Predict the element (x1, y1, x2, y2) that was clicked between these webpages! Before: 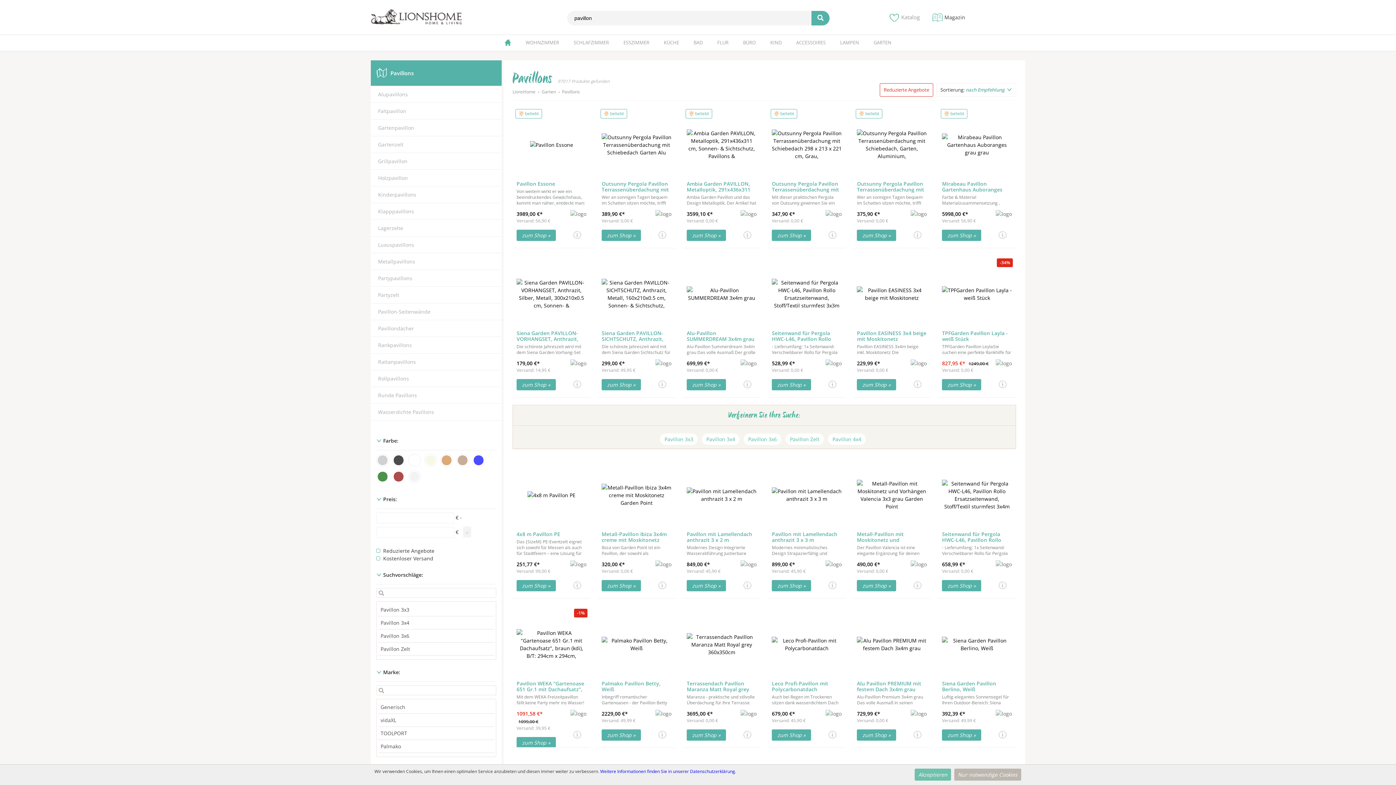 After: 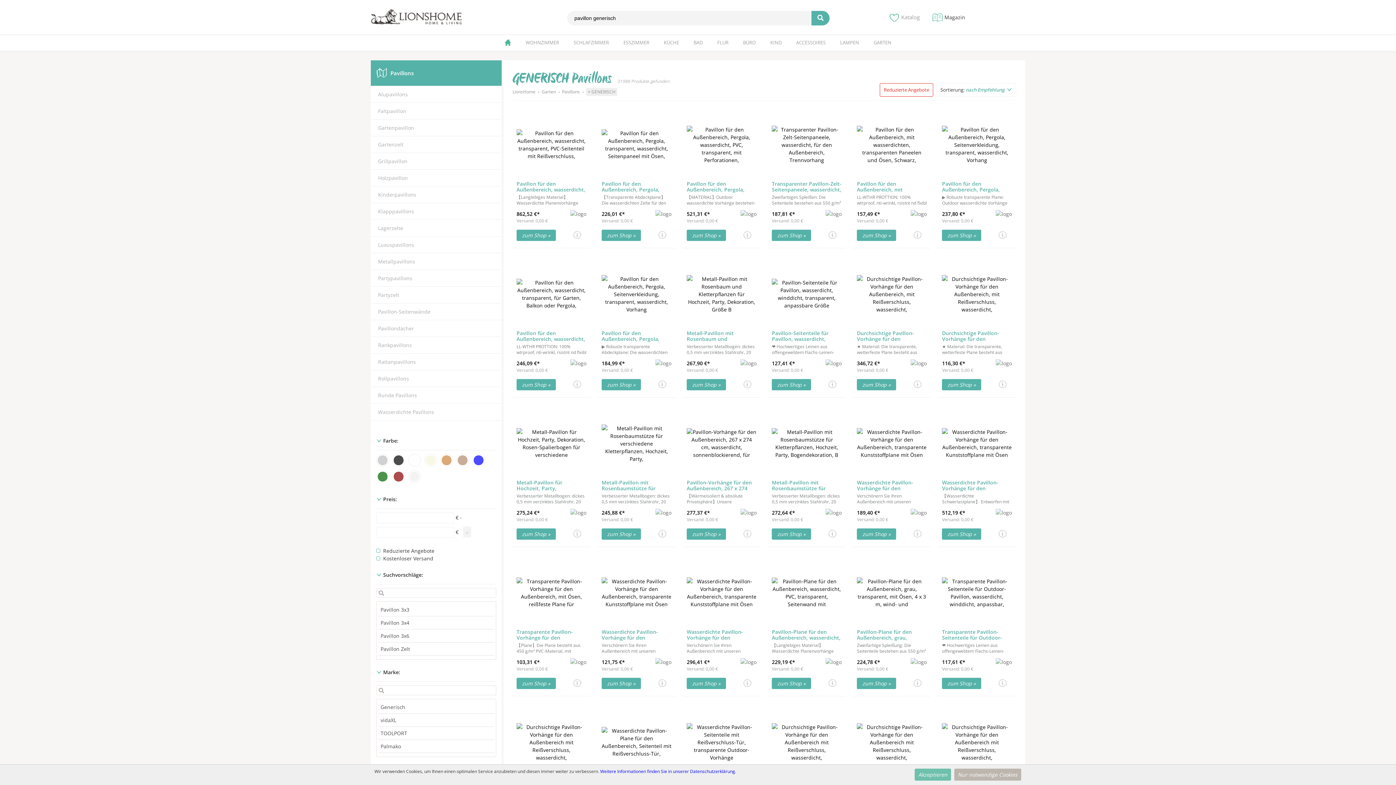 Action: bbox: (380, 704, 405, 710) label: Generisch